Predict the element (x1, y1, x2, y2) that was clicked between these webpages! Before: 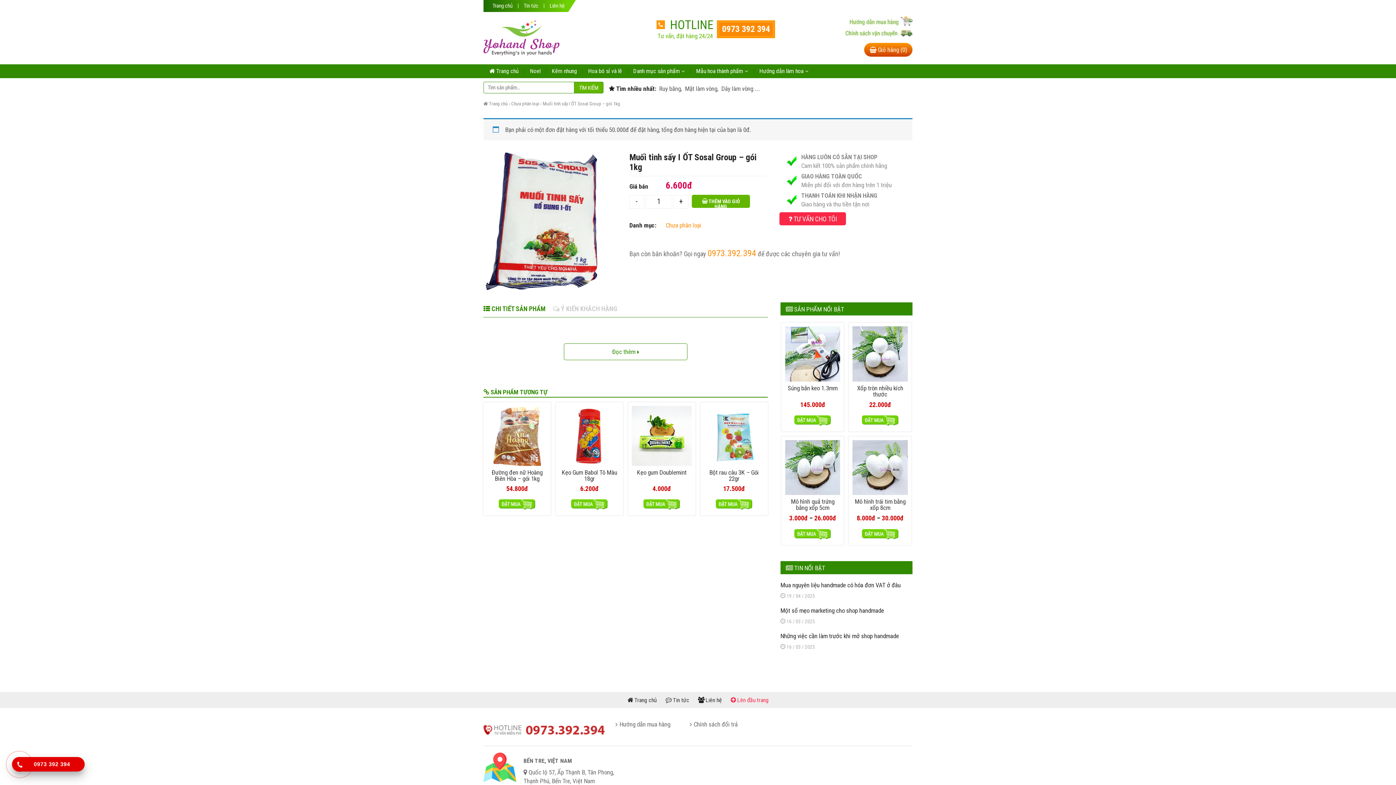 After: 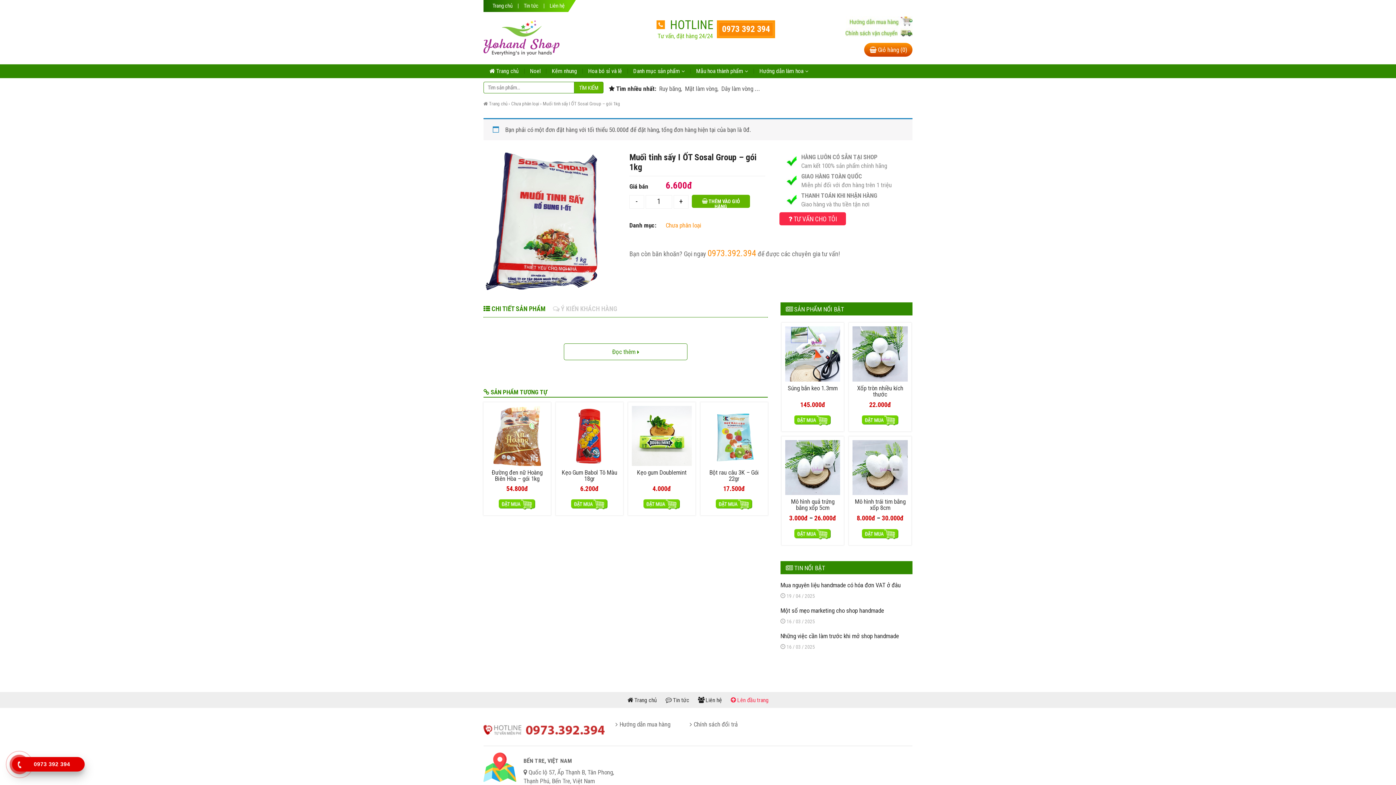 Action: bbox: (657, 85, 682, 92) label:  Ruy băng,